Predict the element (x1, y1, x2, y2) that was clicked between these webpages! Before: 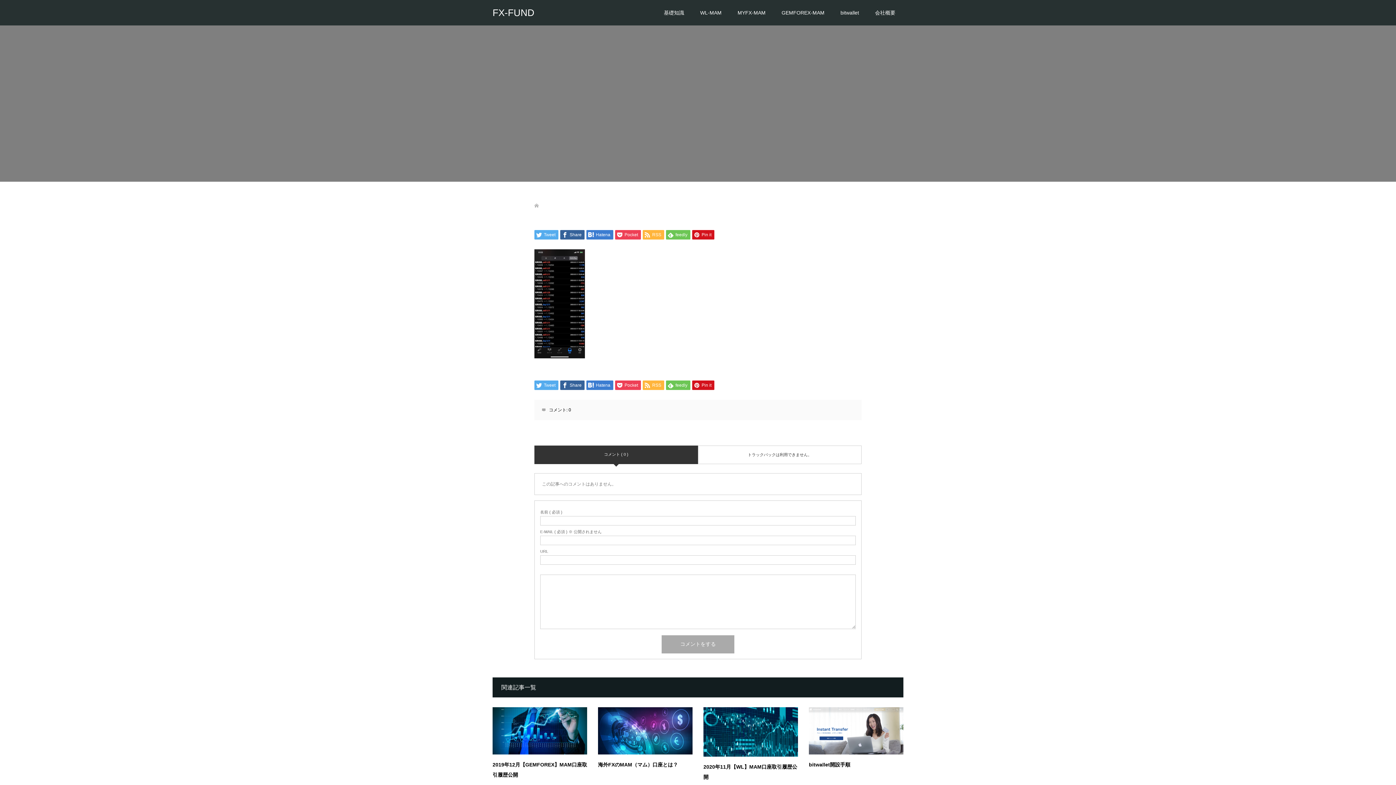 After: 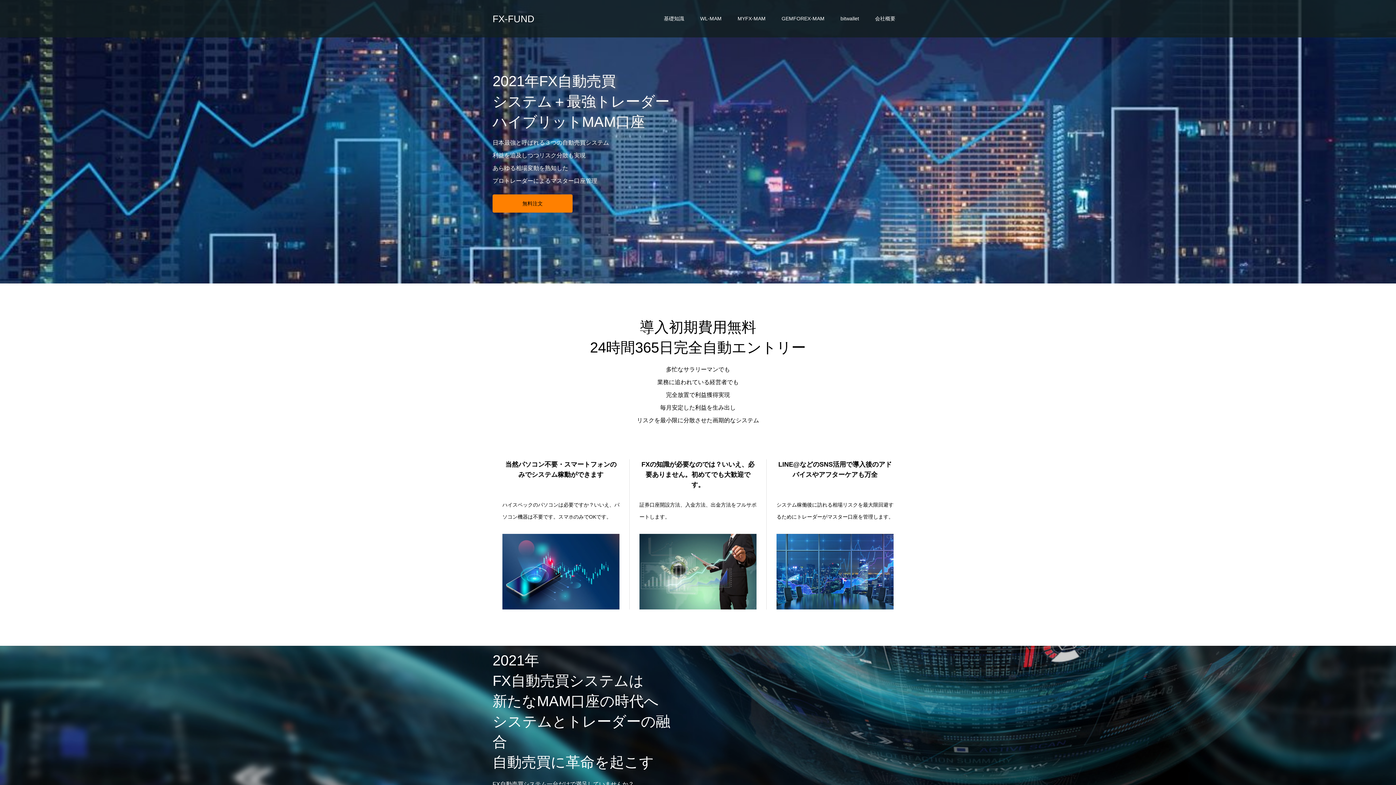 Action: bbox: (534, 203, 538, 208)